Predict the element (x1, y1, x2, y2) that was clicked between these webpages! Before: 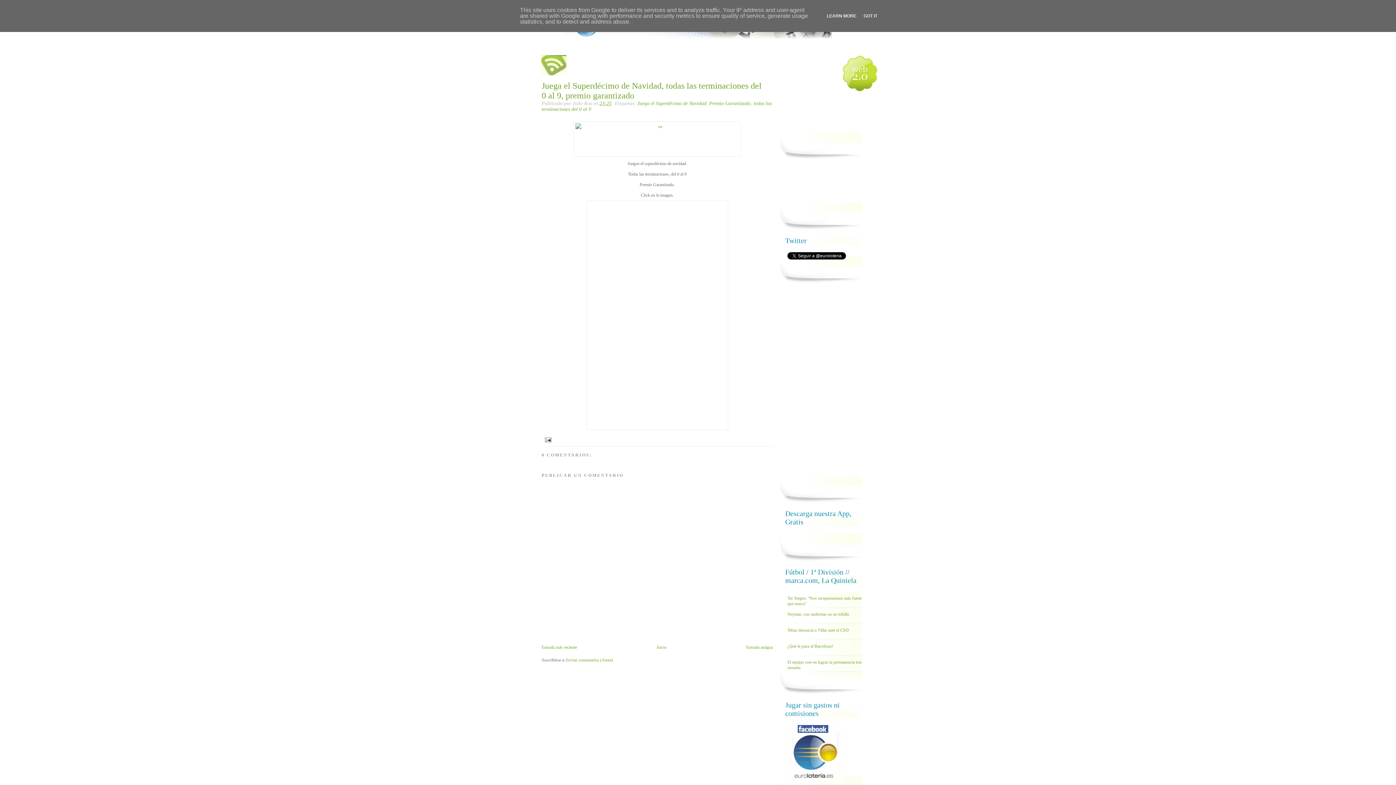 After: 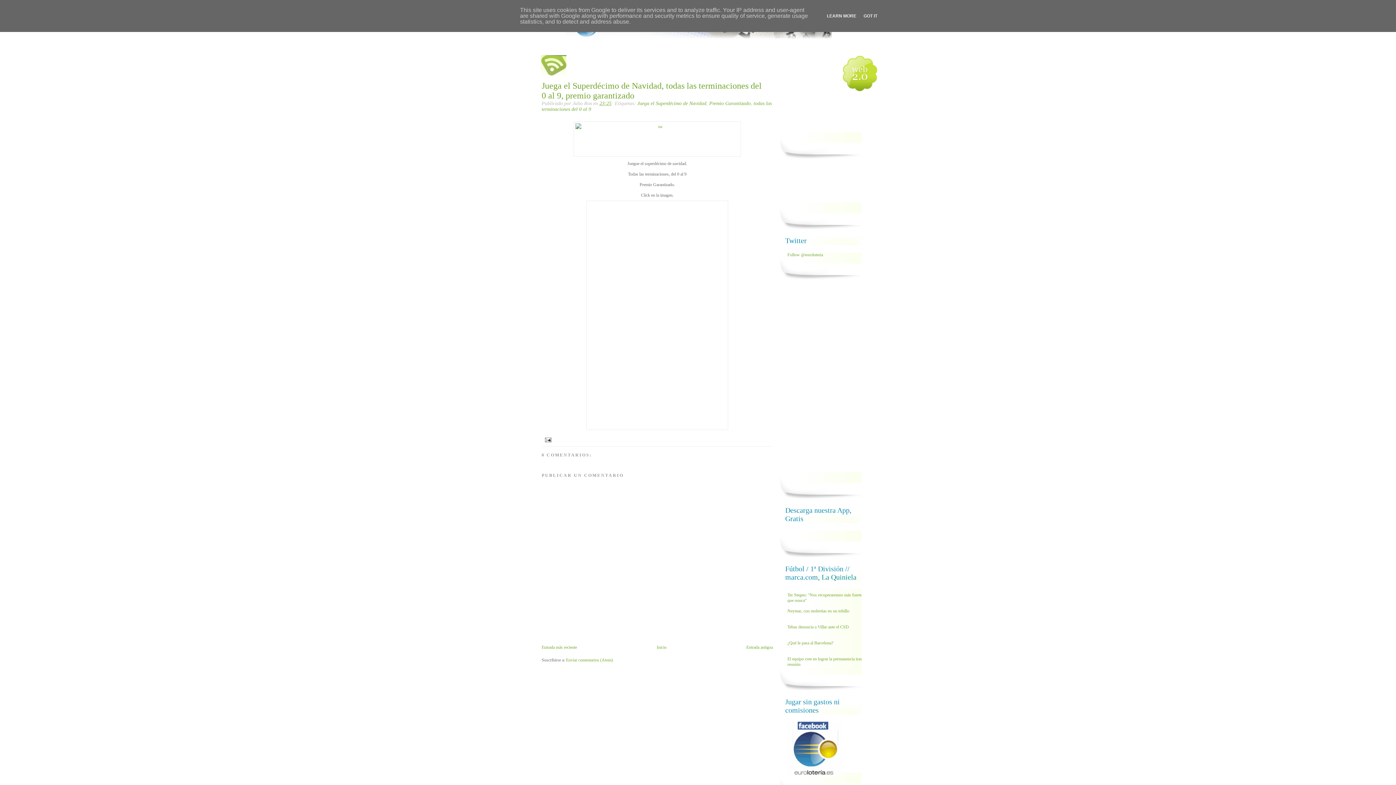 Action: label: 23:25 bbox: (599, 100, 611, 106)